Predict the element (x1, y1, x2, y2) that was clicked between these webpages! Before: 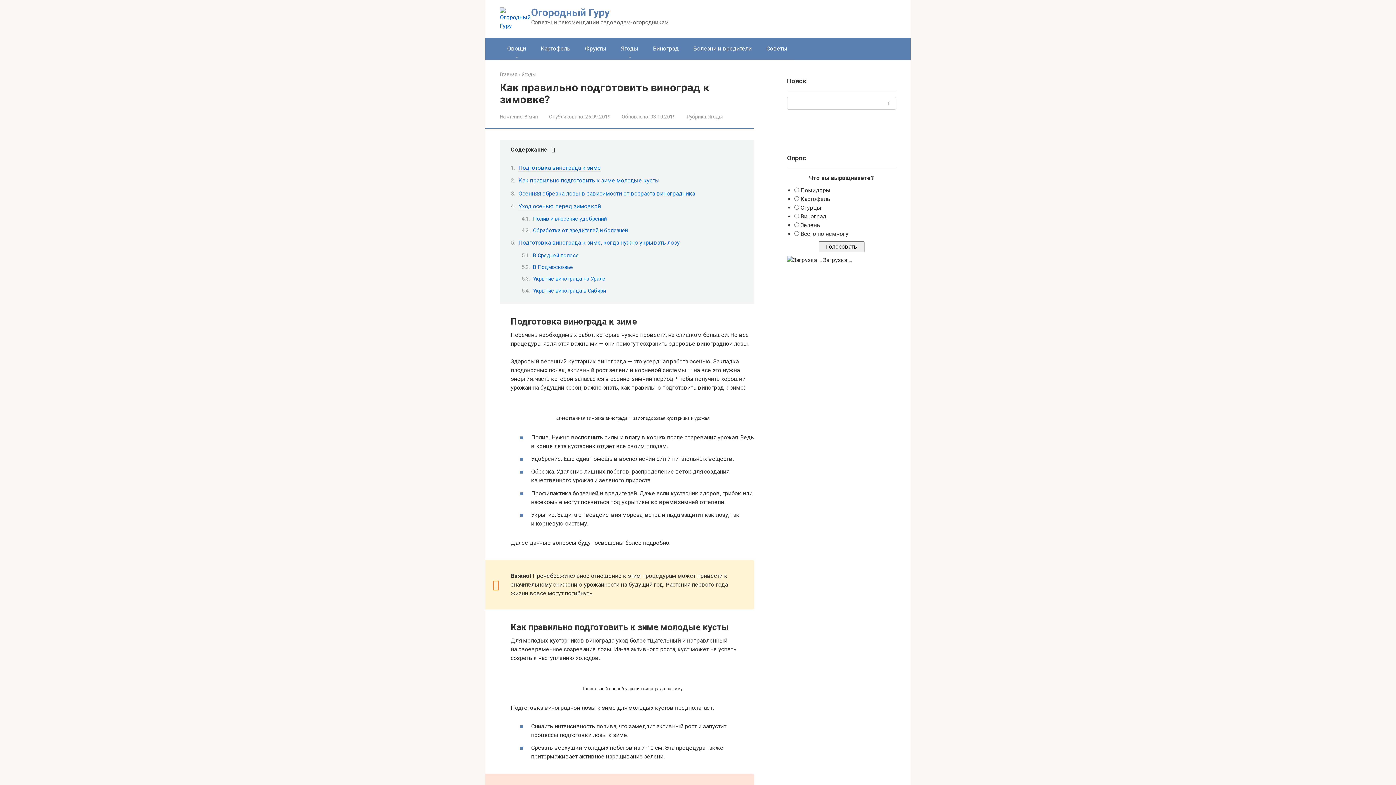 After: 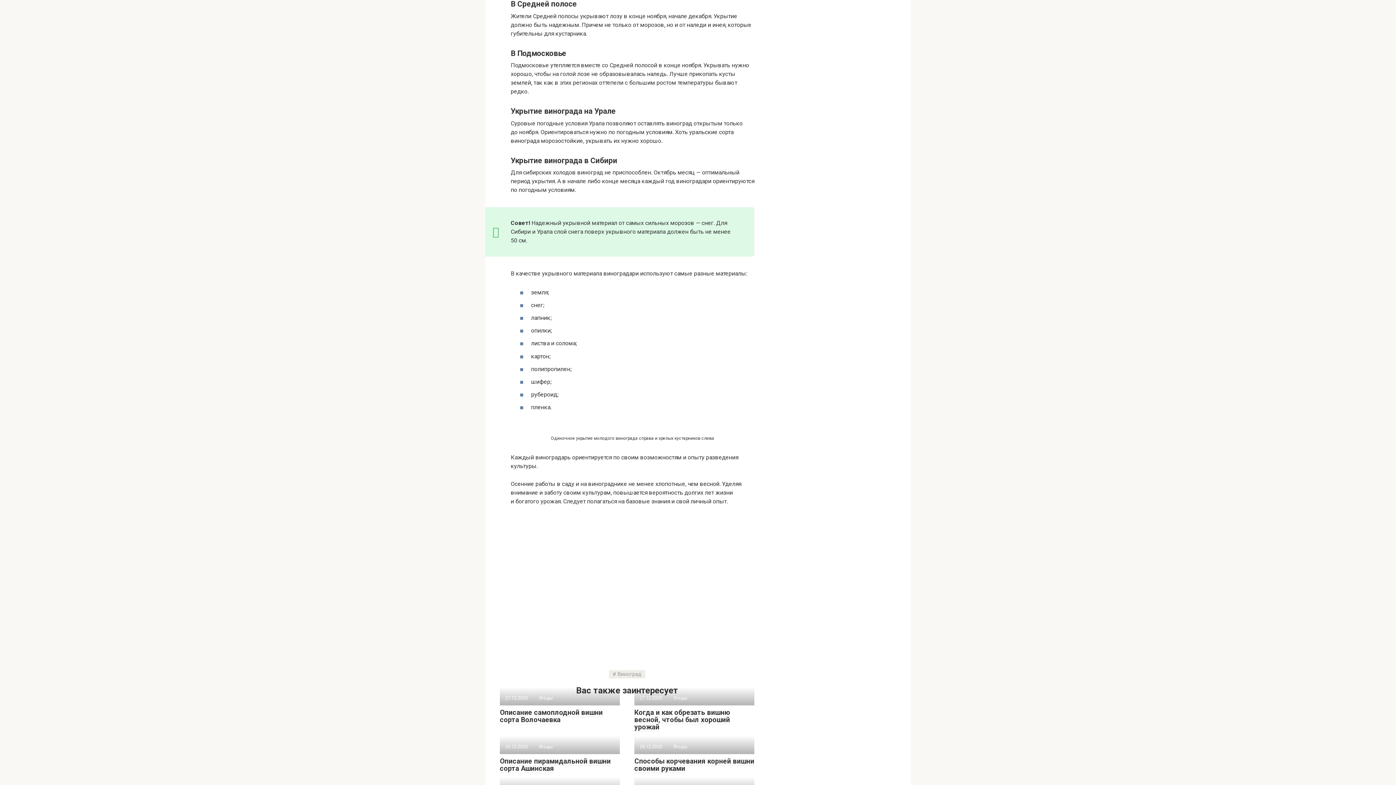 Action: bbox: (533, 252, 578, 258) label: В Средней полосе